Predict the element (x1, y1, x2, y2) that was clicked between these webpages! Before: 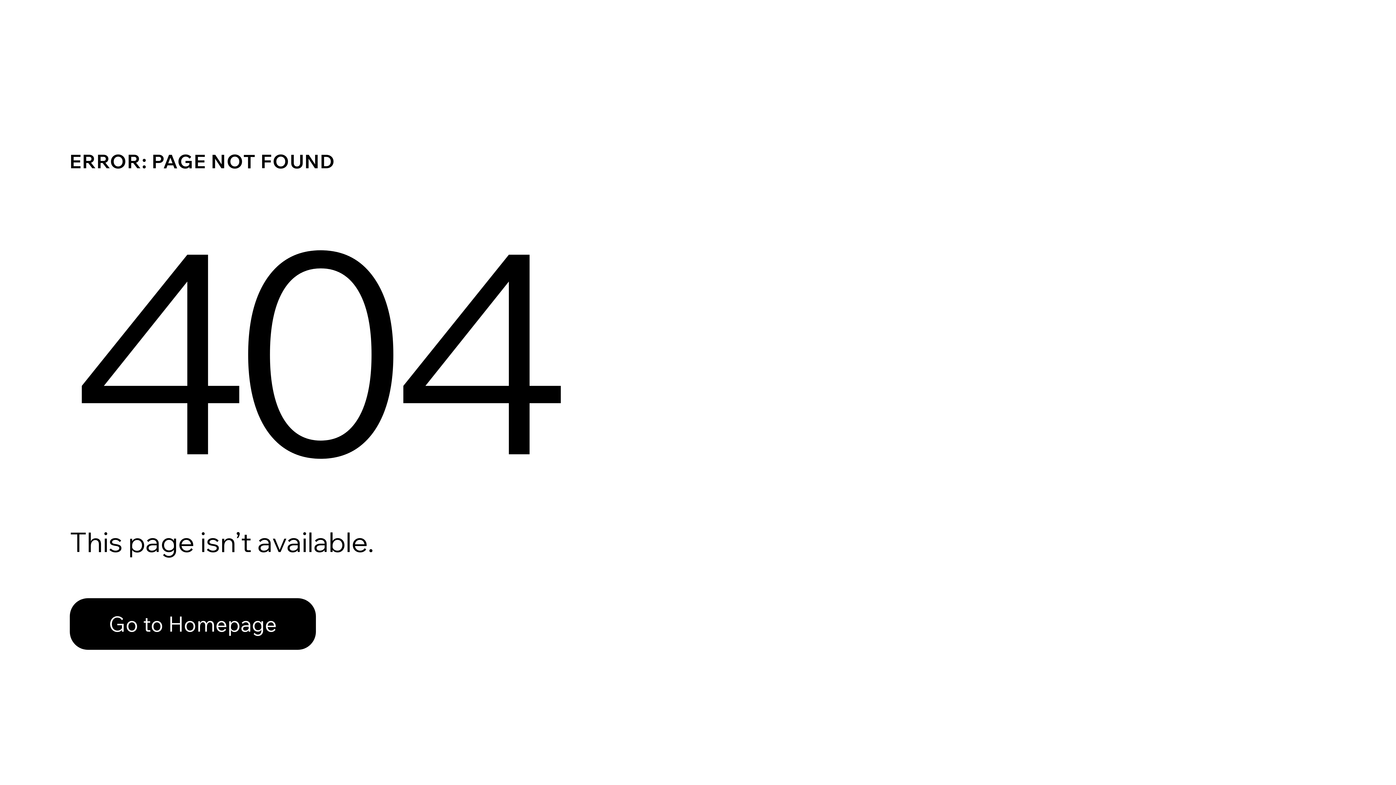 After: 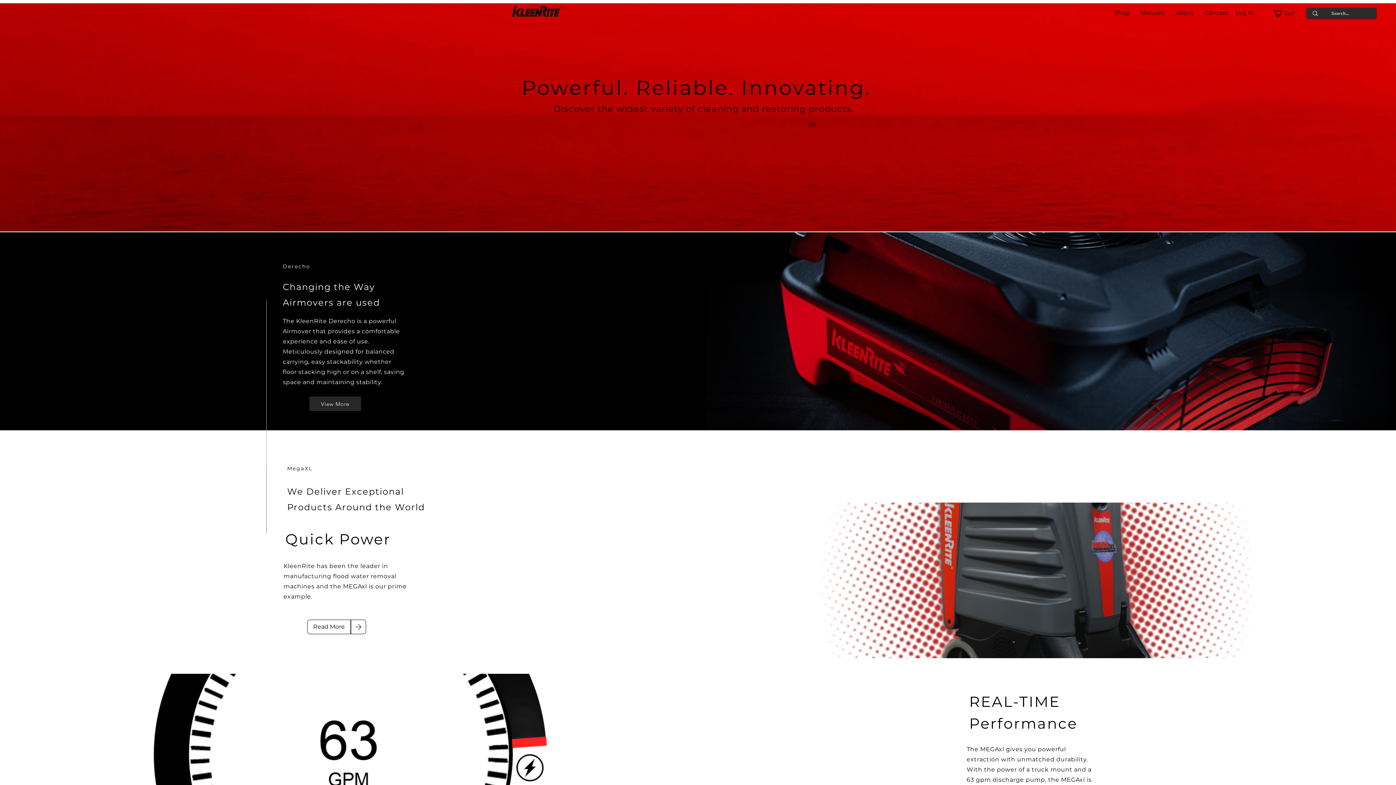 Action: bbox: (69, 598, 316, 650) label: Go to Homepage